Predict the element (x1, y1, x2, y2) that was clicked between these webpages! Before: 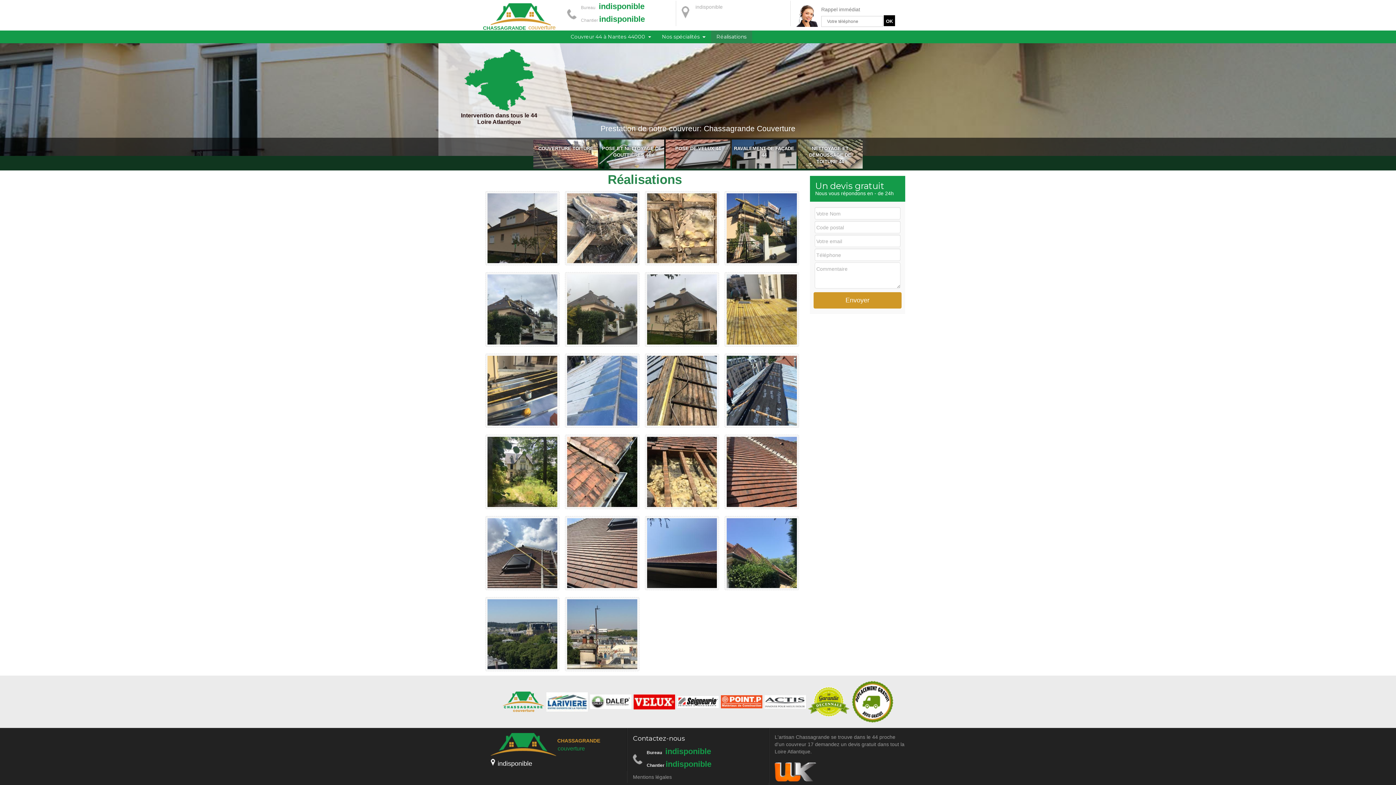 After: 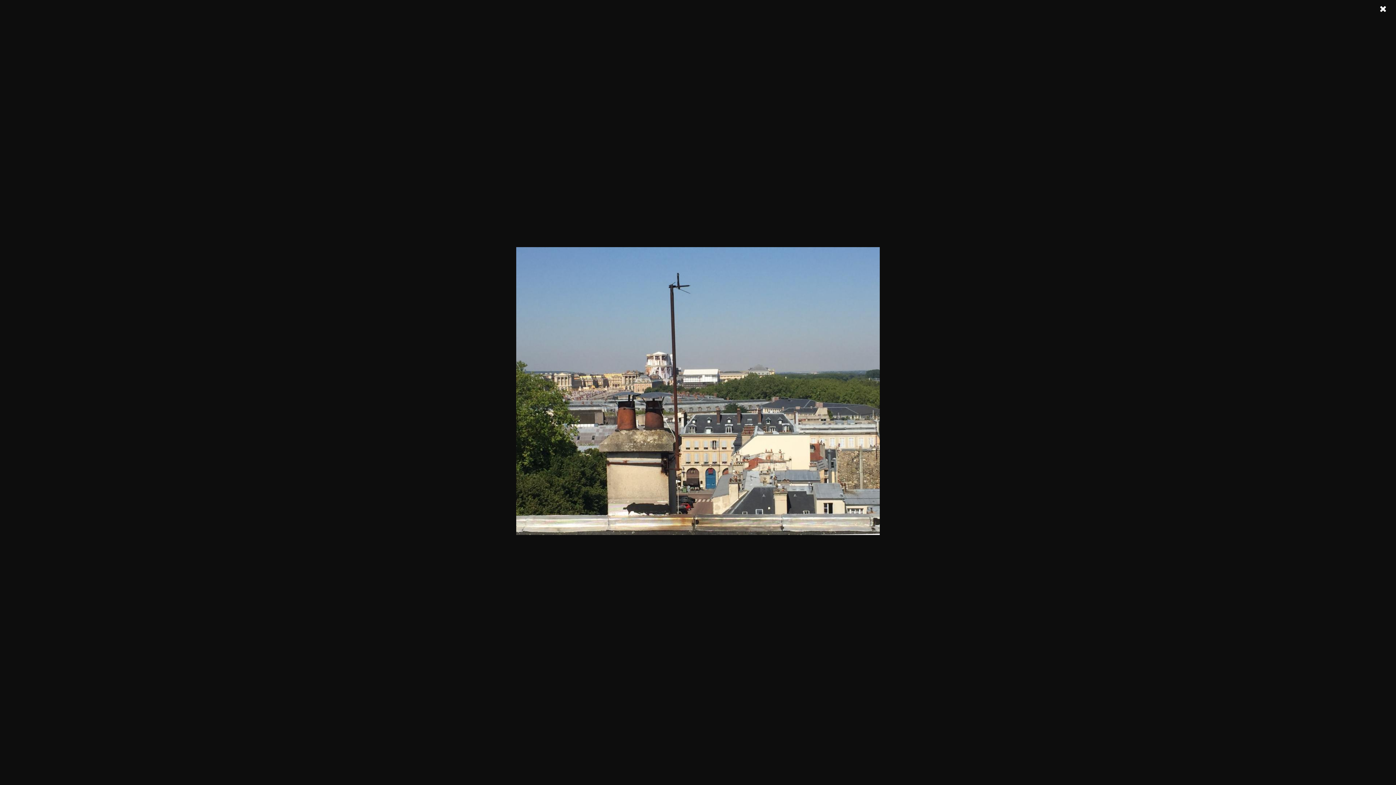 Action: label:   bbox: (565, 594, 645, 676)